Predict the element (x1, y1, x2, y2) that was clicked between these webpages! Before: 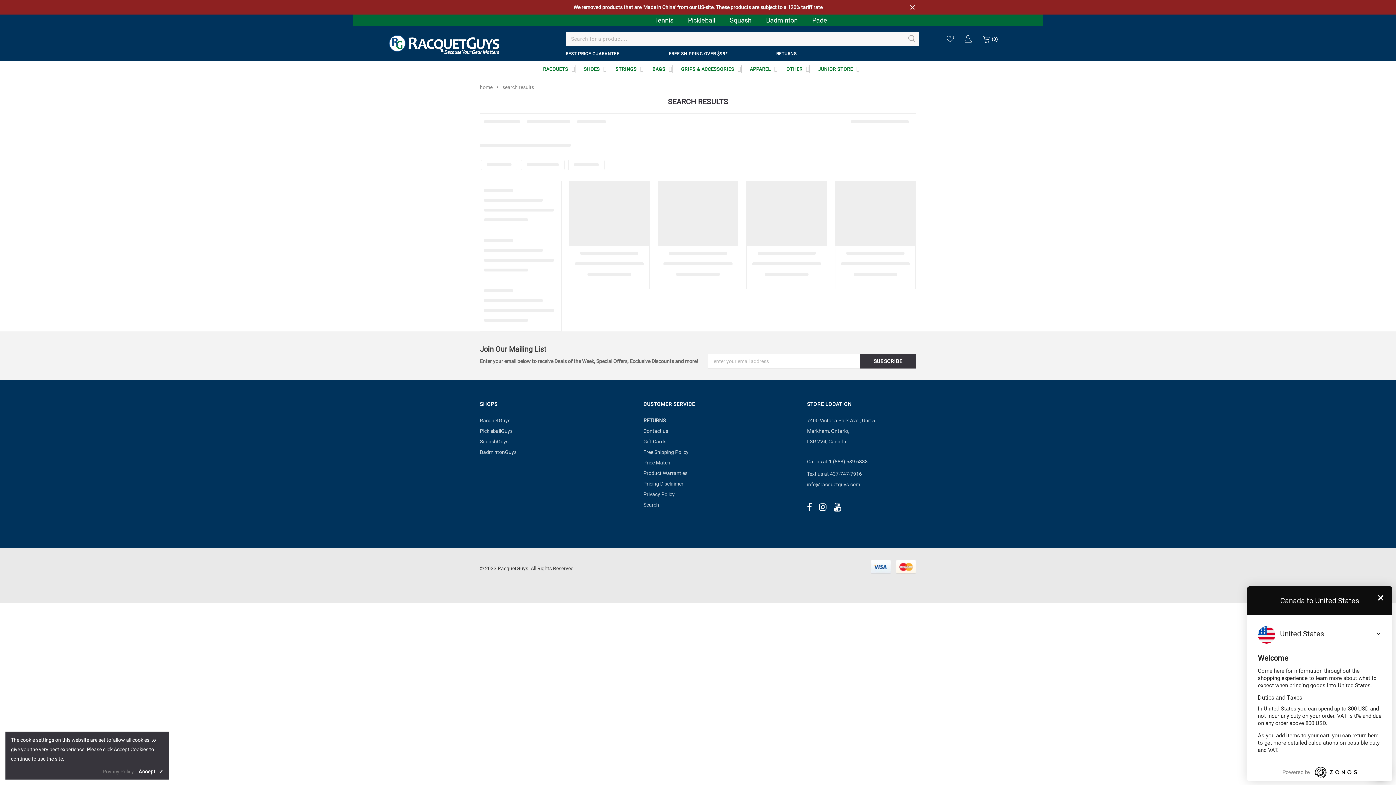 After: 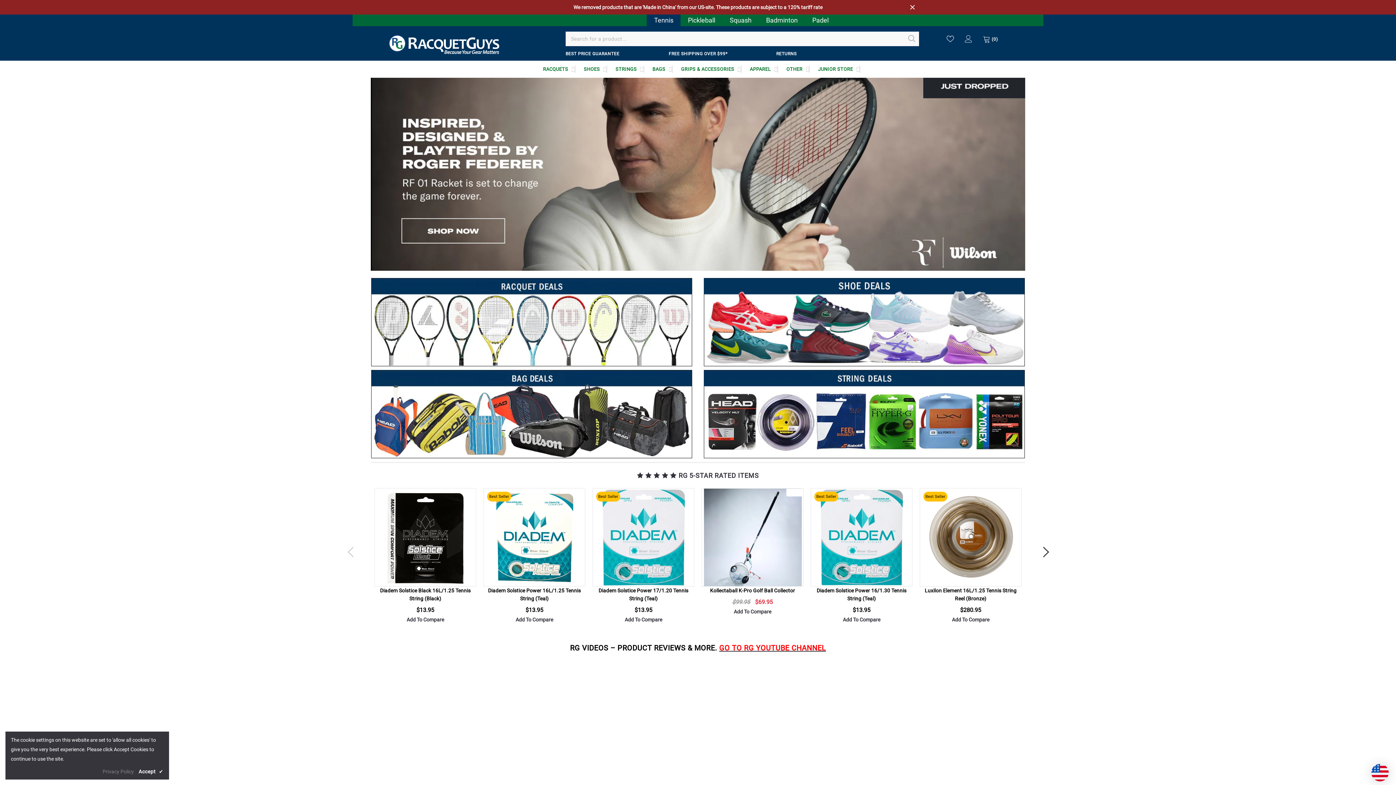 Action: bbox: (389, 37, 500, 50)